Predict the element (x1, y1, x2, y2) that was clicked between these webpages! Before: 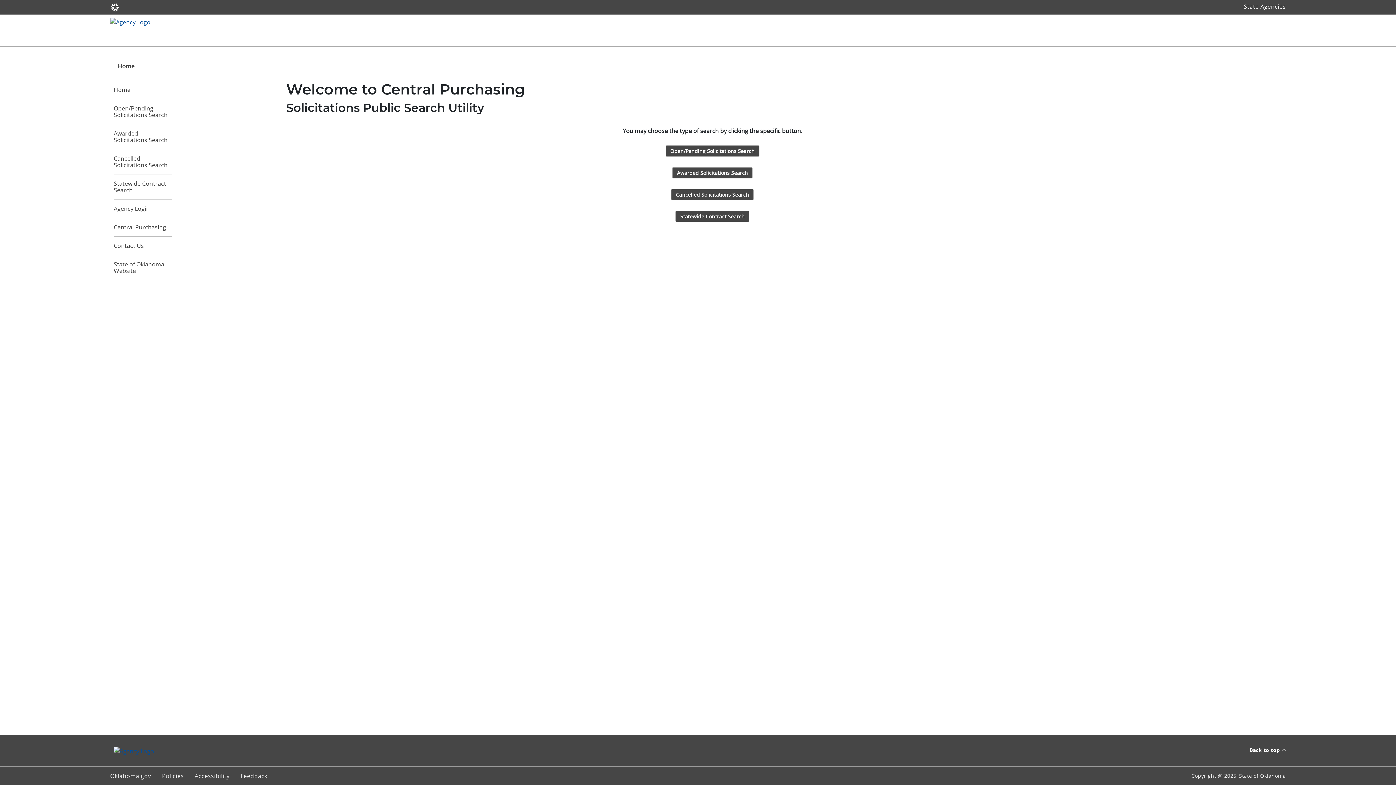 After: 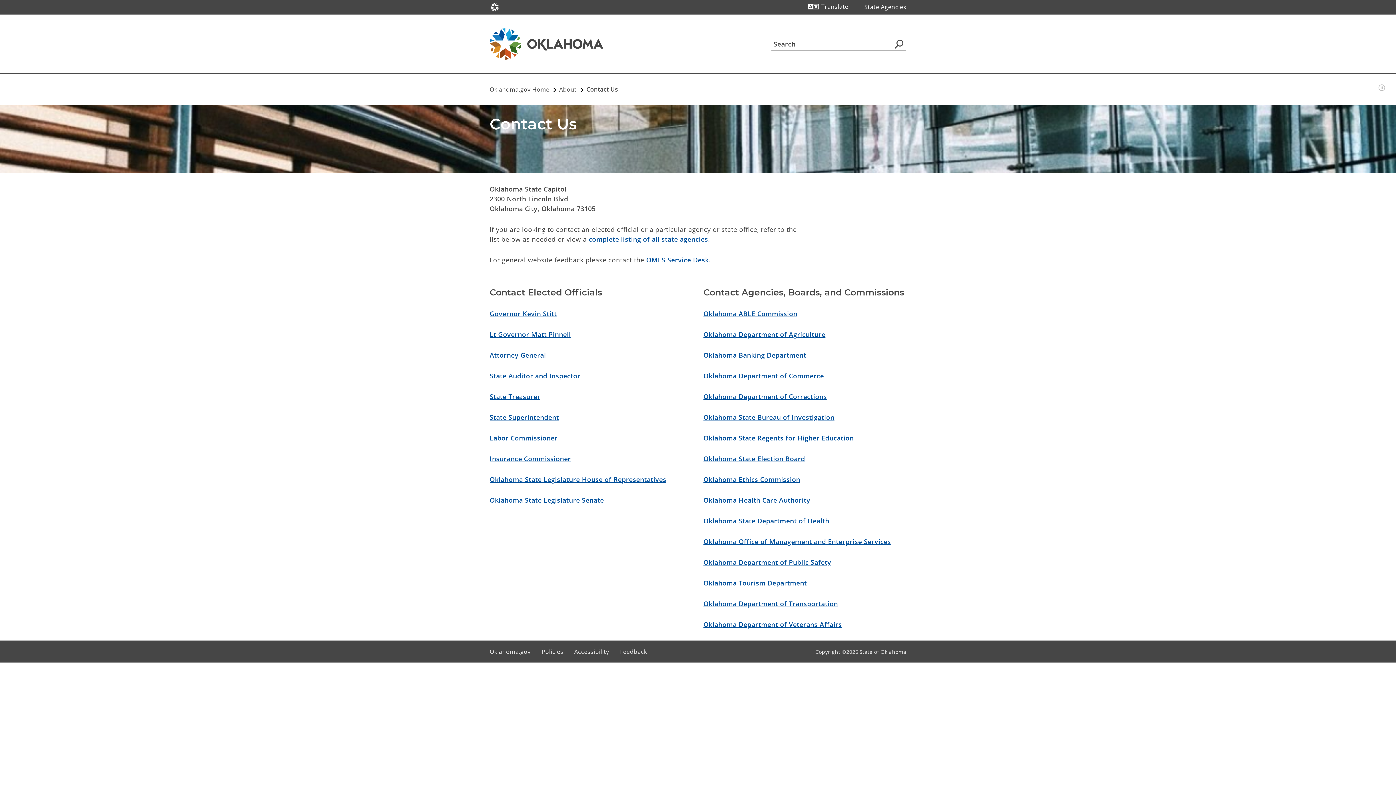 Action: bbox: (235, 772, 272, 780) label: Feedback